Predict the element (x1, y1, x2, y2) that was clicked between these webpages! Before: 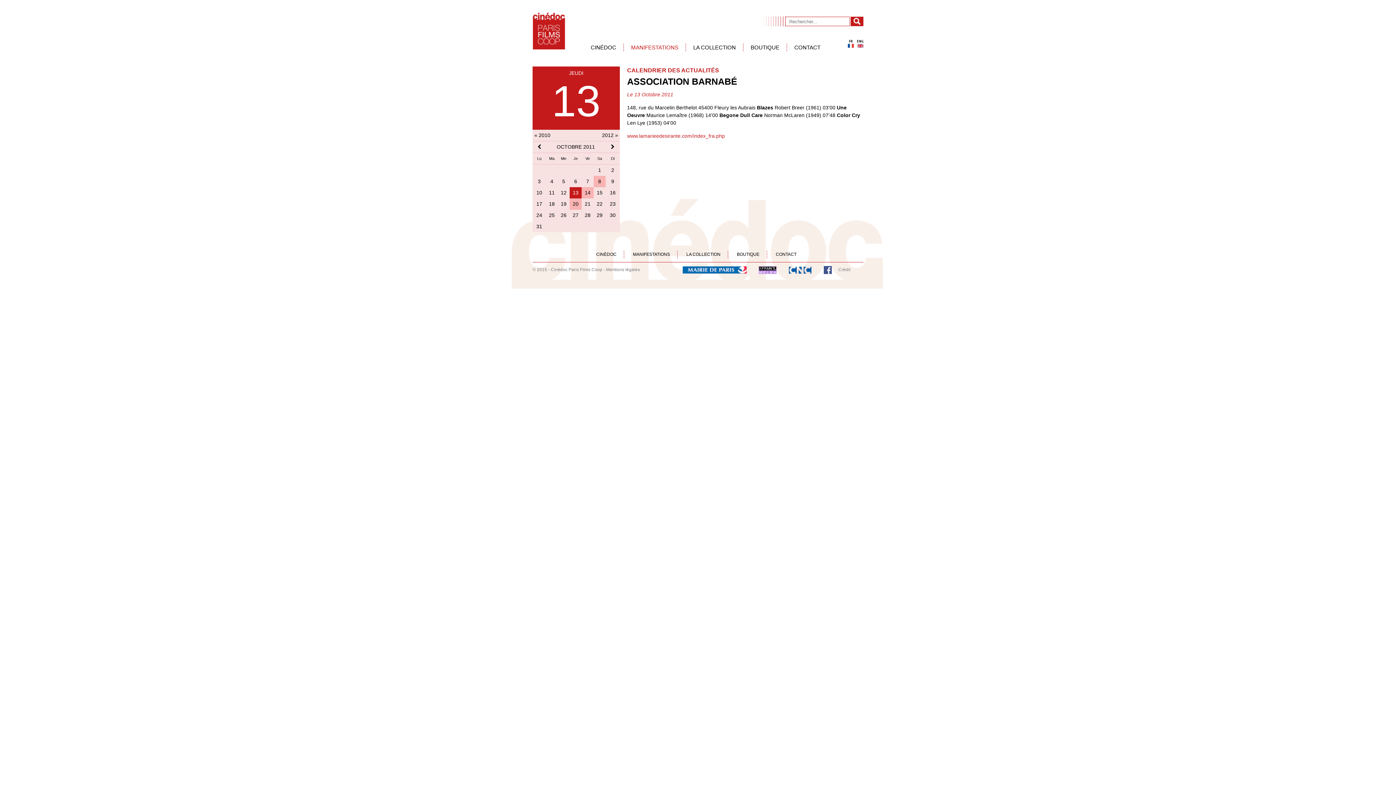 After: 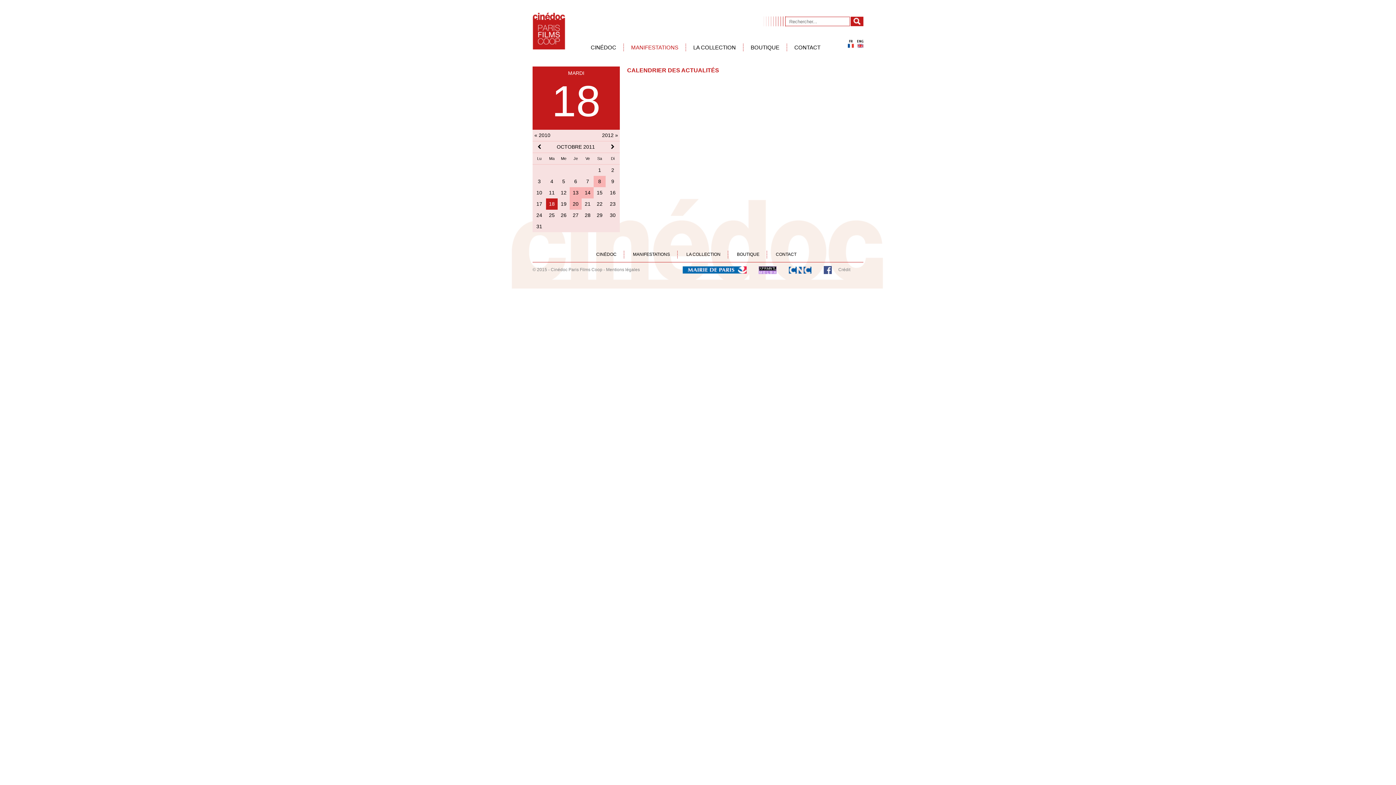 Action: label: 18 bbox: (549, 201, 554, 206)